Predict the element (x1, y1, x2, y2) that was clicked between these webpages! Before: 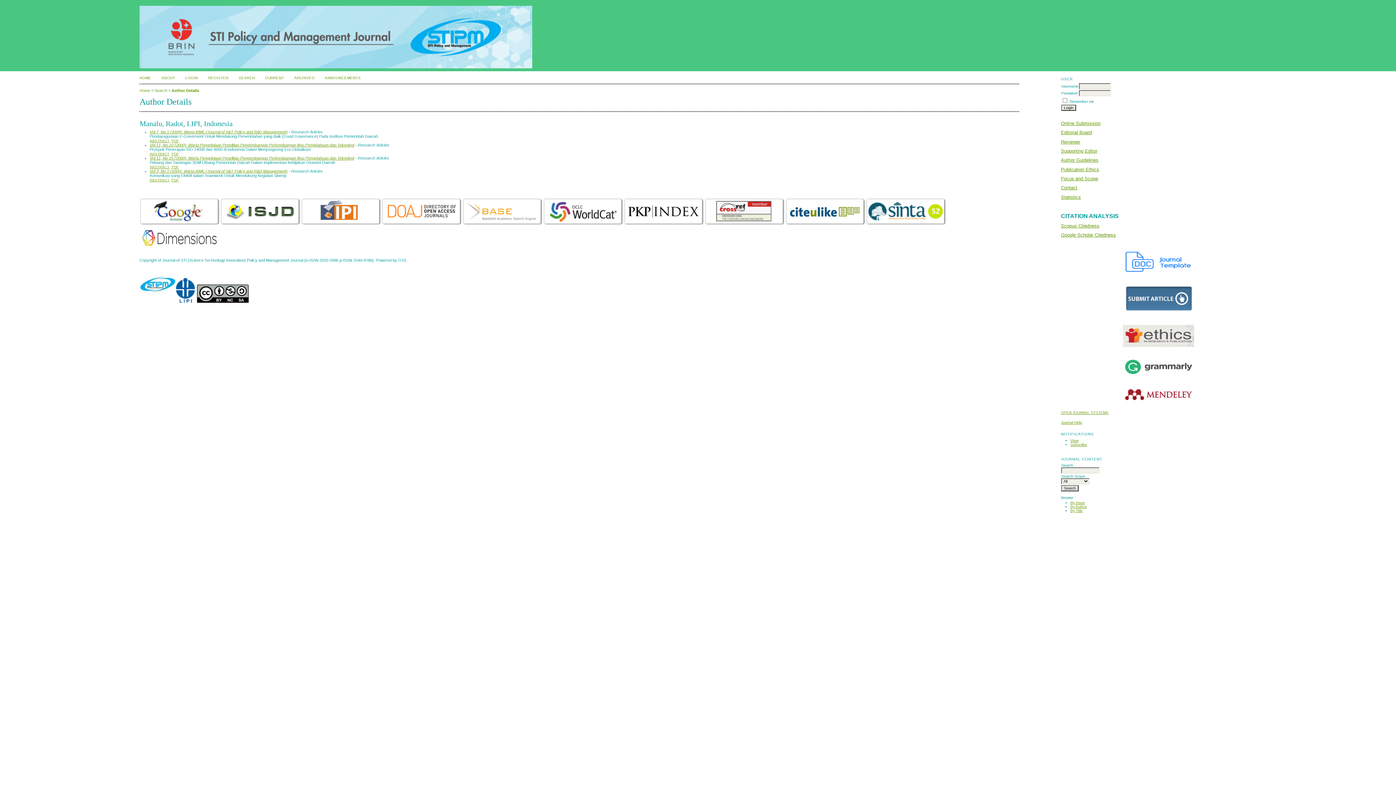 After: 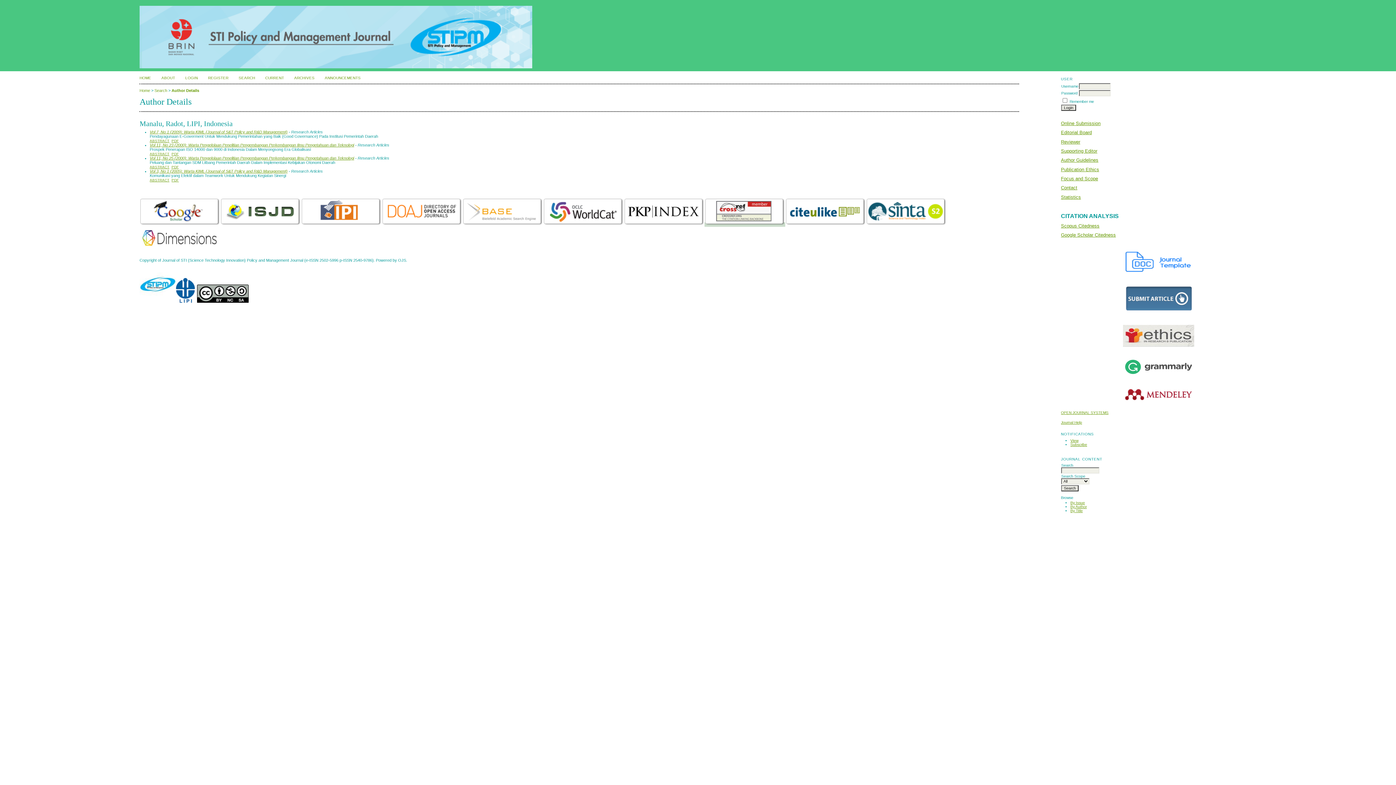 Action: bbox: (704, 222, 785, 226)